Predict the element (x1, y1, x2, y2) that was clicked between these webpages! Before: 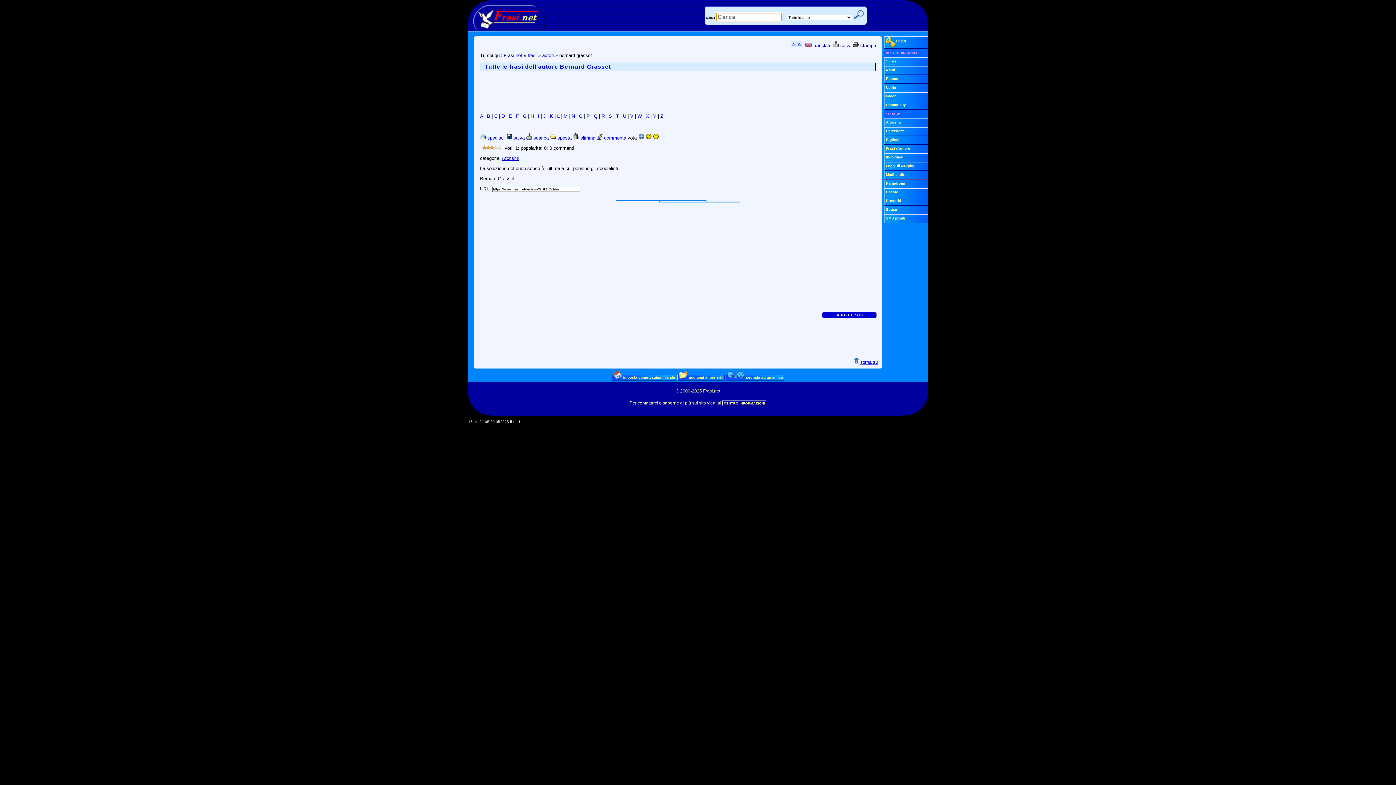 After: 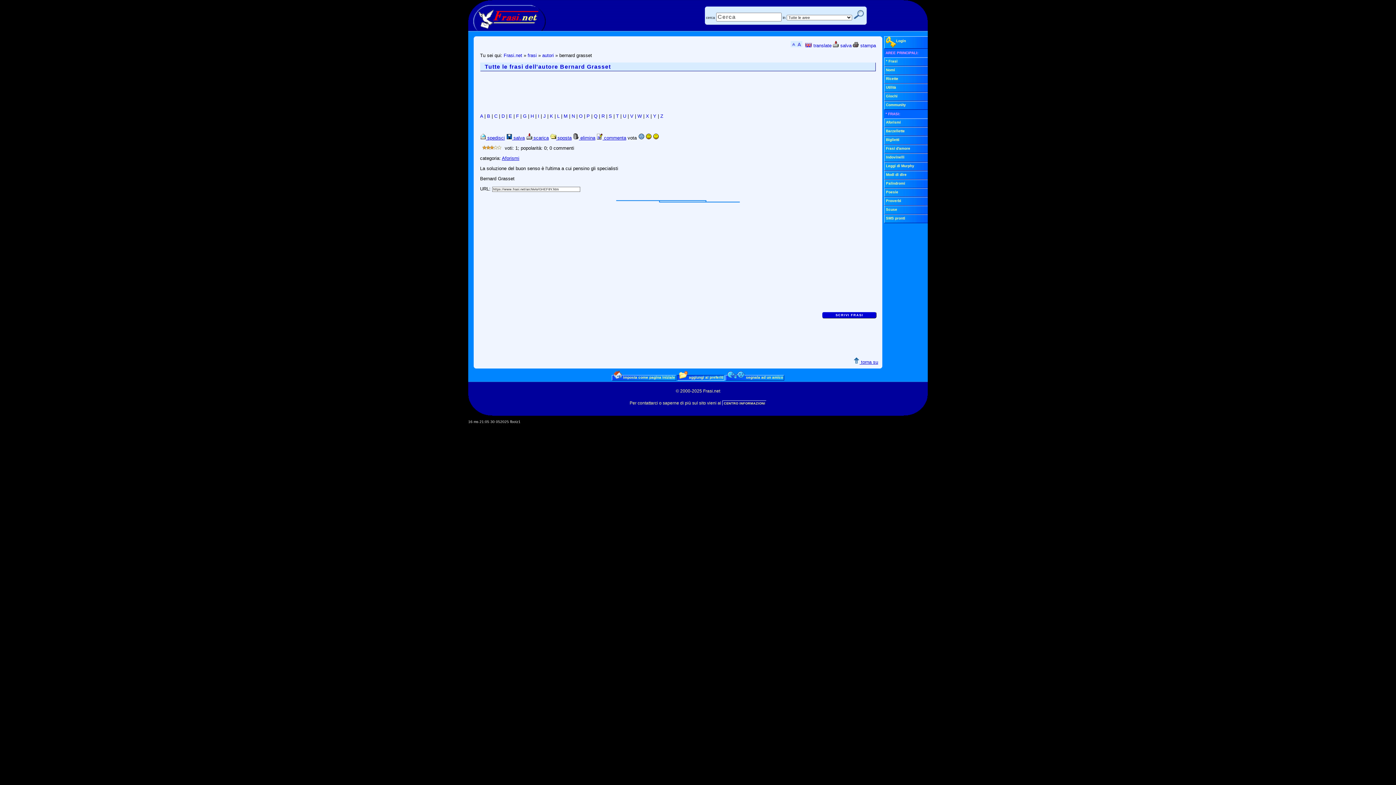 Action: bbox: (677, 375, 724, 380) label:  aggiungi ai preferiti